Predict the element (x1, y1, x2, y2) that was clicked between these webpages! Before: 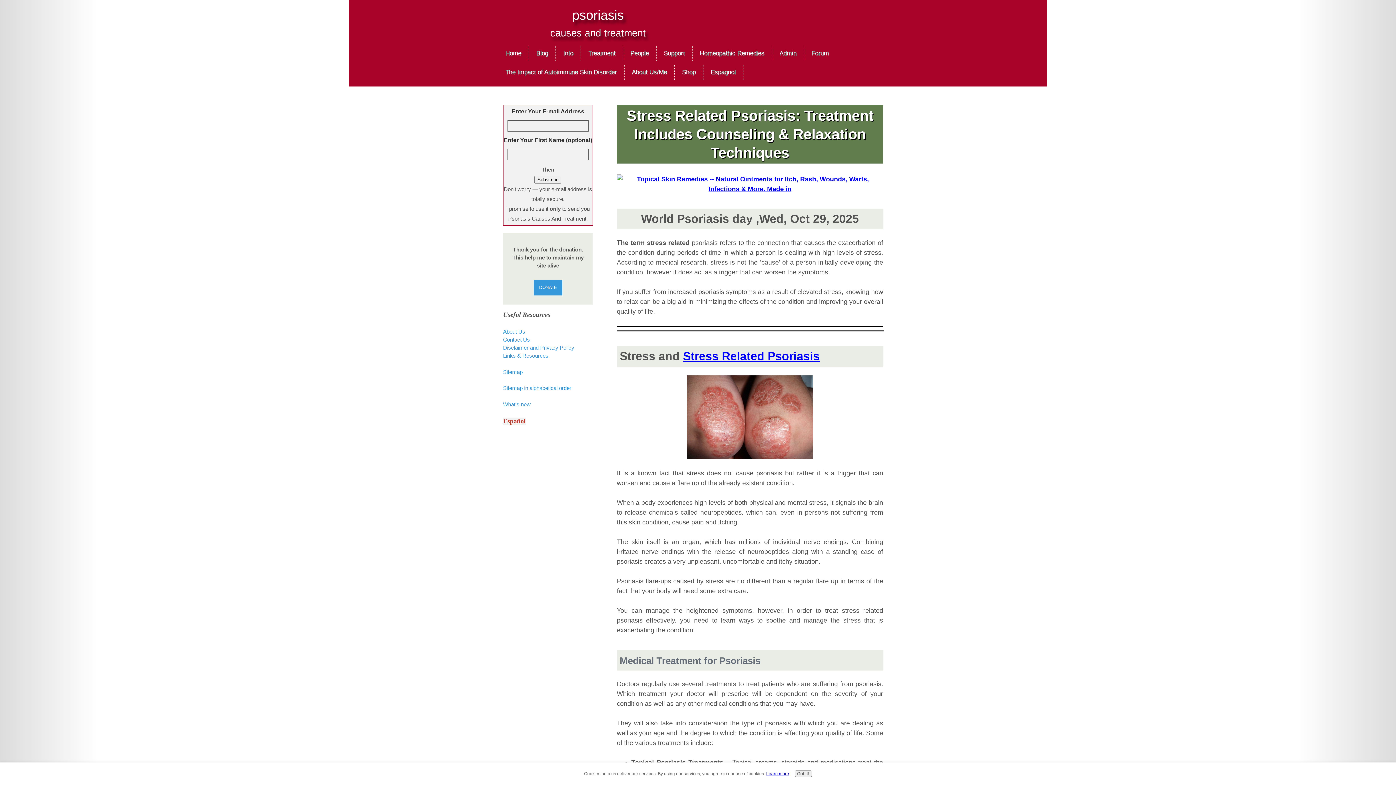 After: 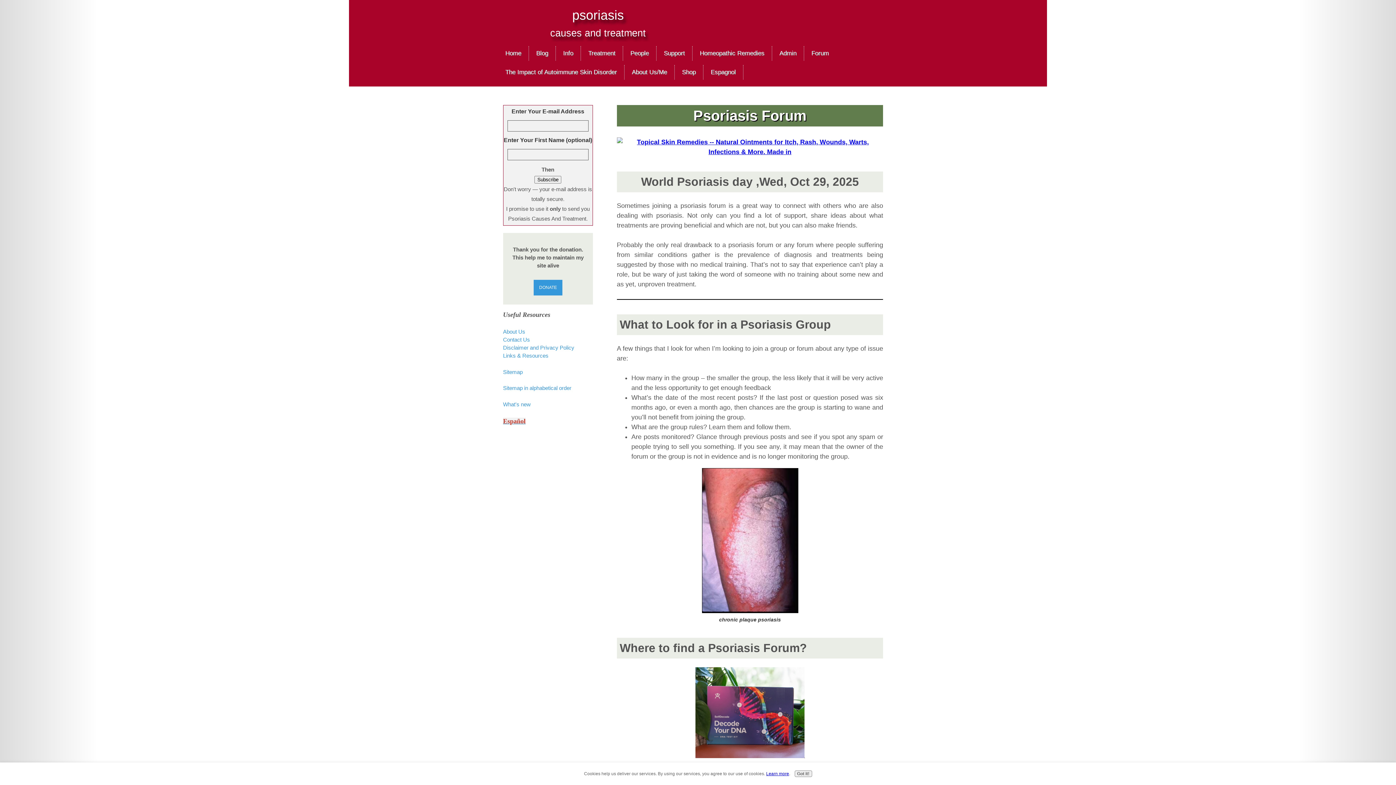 Action: bbox: (804, 46, 836, 60) label: Forum